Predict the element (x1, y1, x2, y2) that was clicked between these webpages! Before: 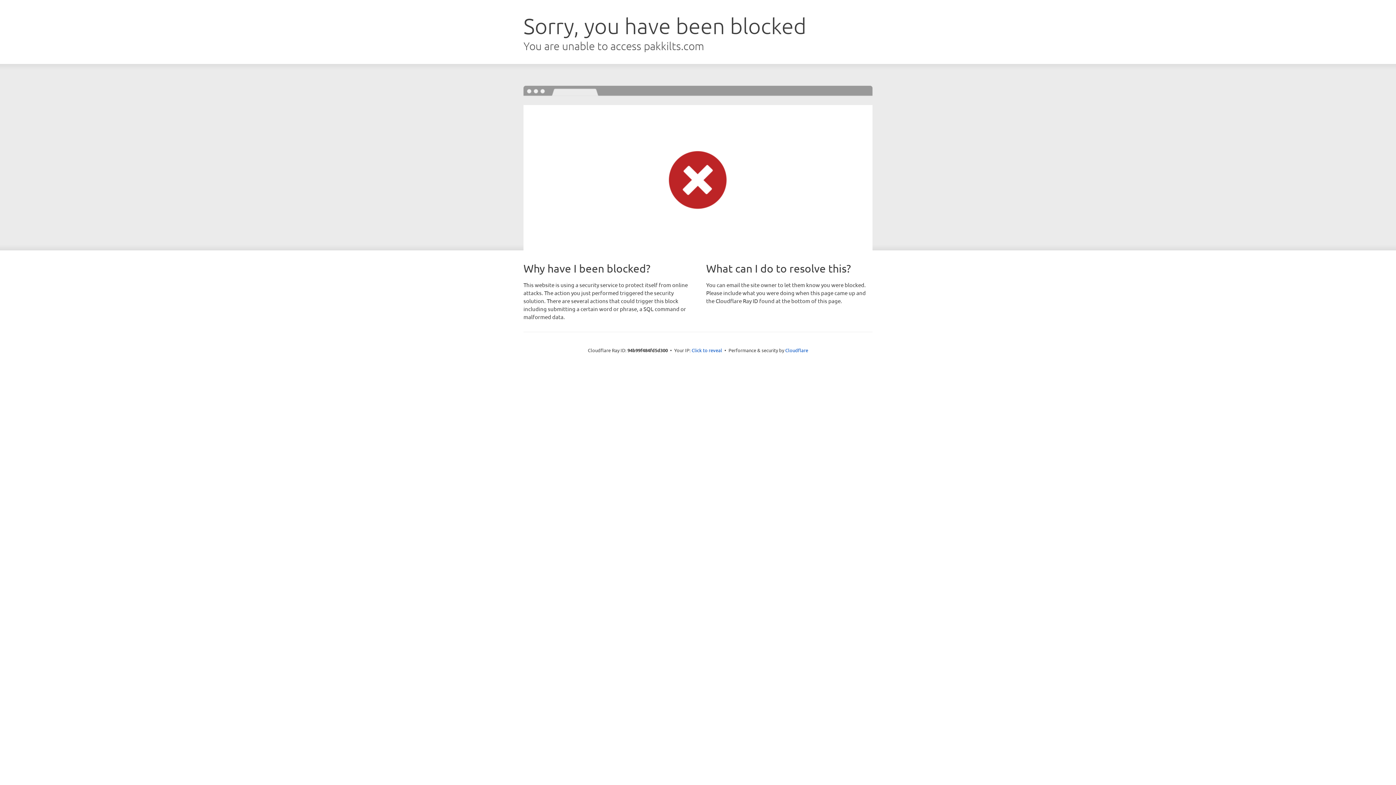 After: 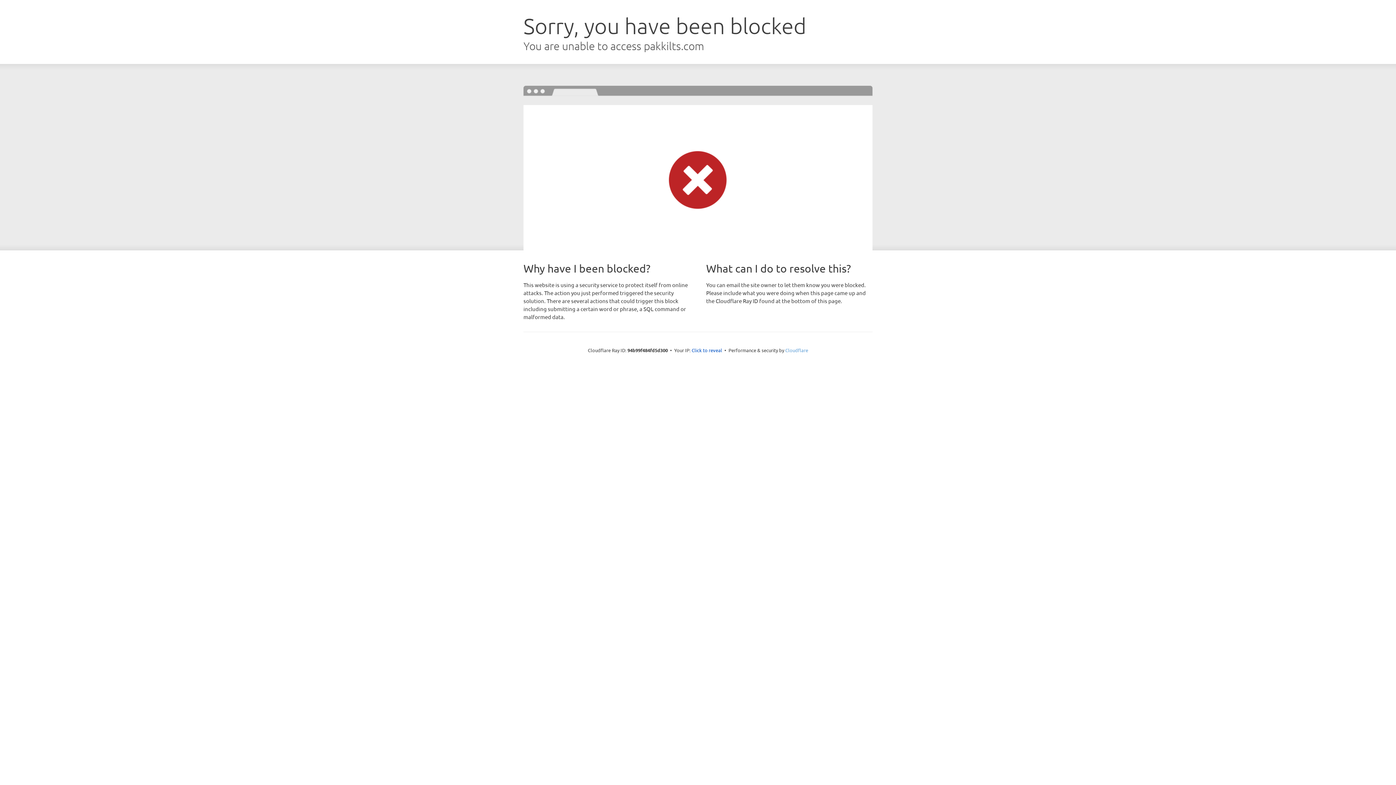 Action: bbox: (785, 347, 808, 353) label: Cloudflare